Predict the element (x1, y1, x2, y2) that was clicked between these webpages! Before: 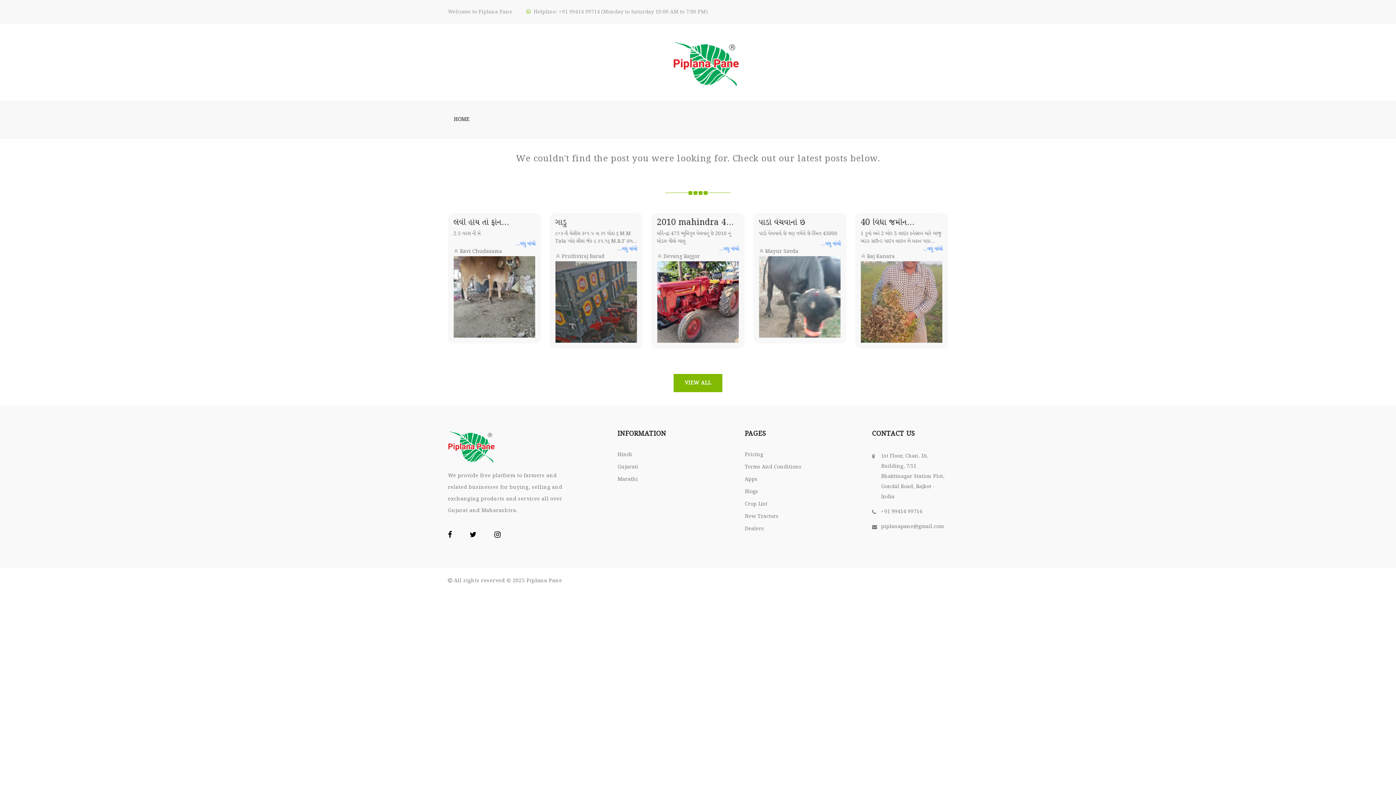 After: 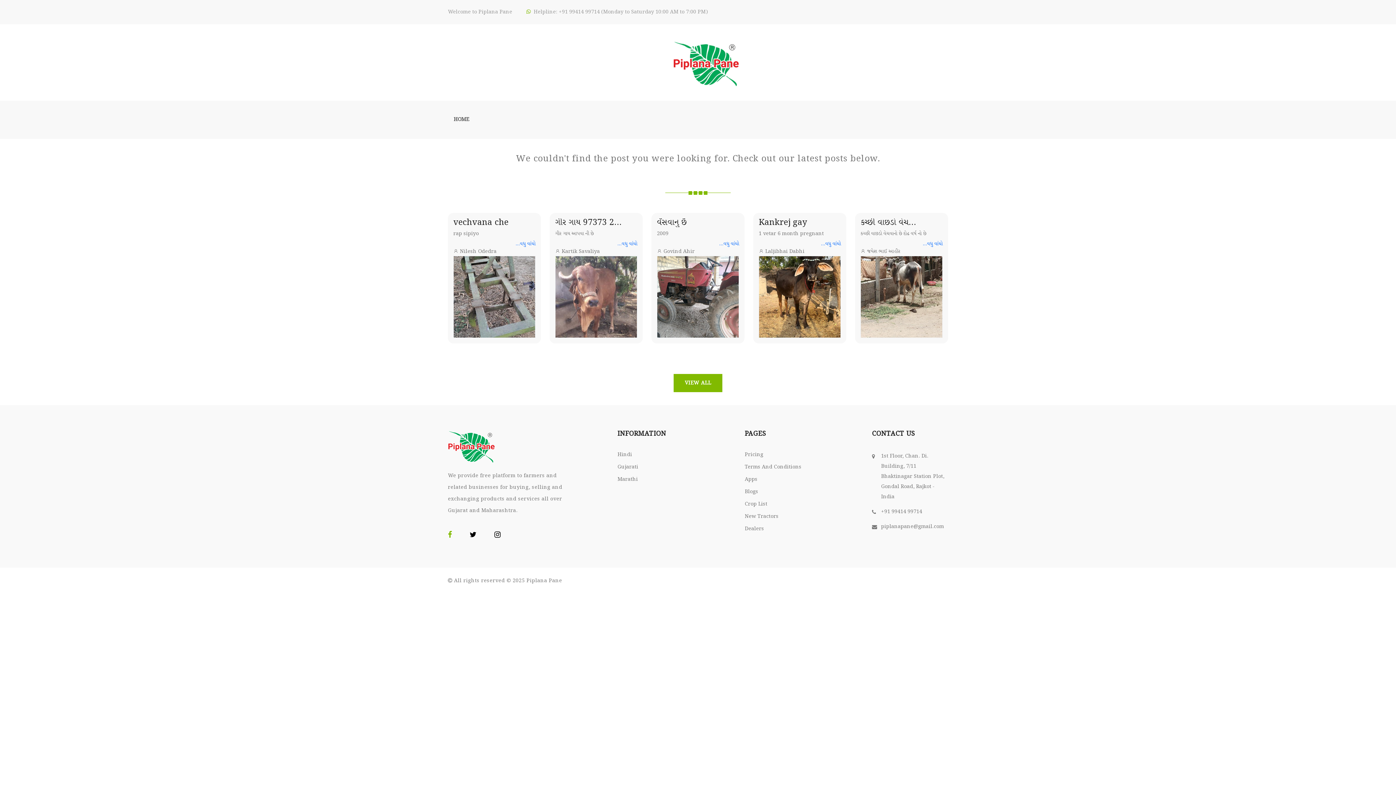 Action: bbox: (448, 532, 452, 539)